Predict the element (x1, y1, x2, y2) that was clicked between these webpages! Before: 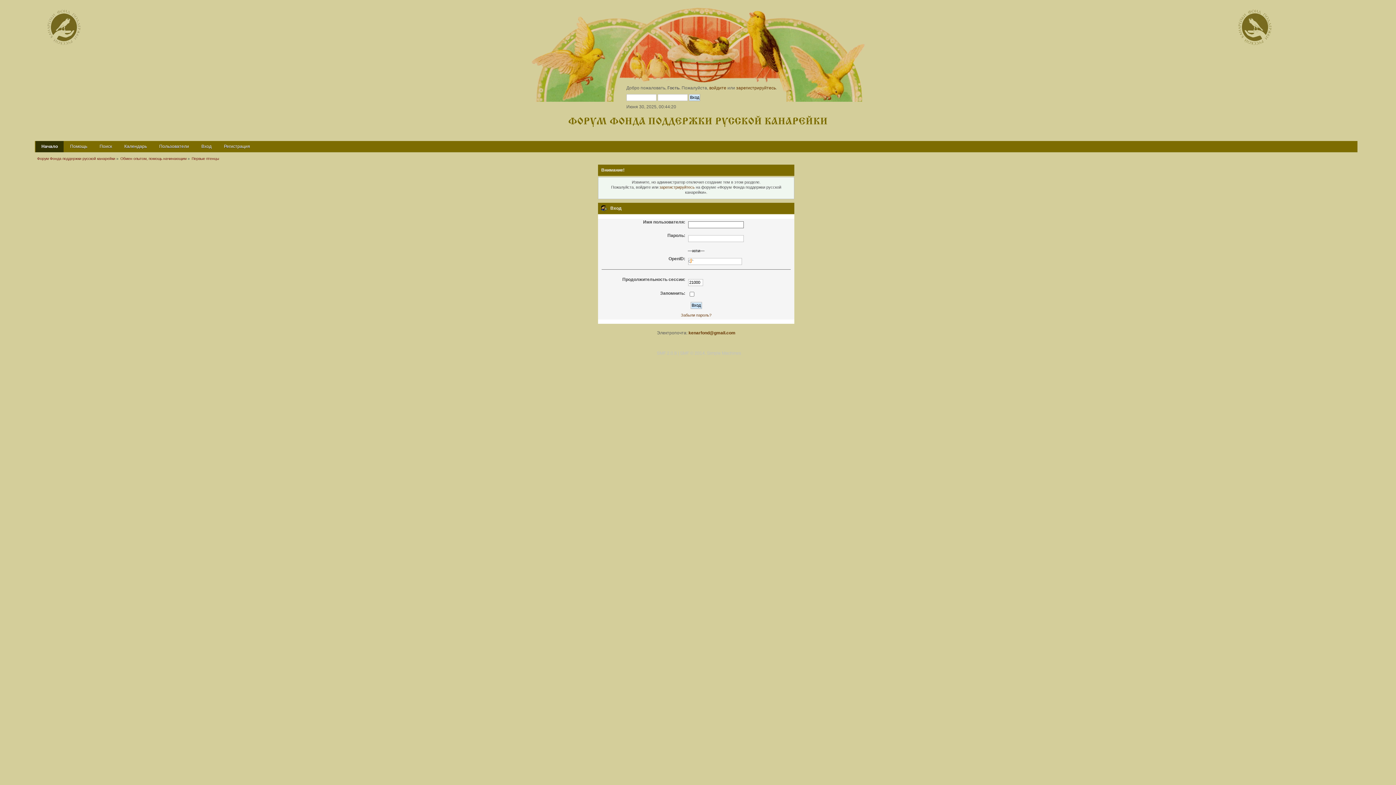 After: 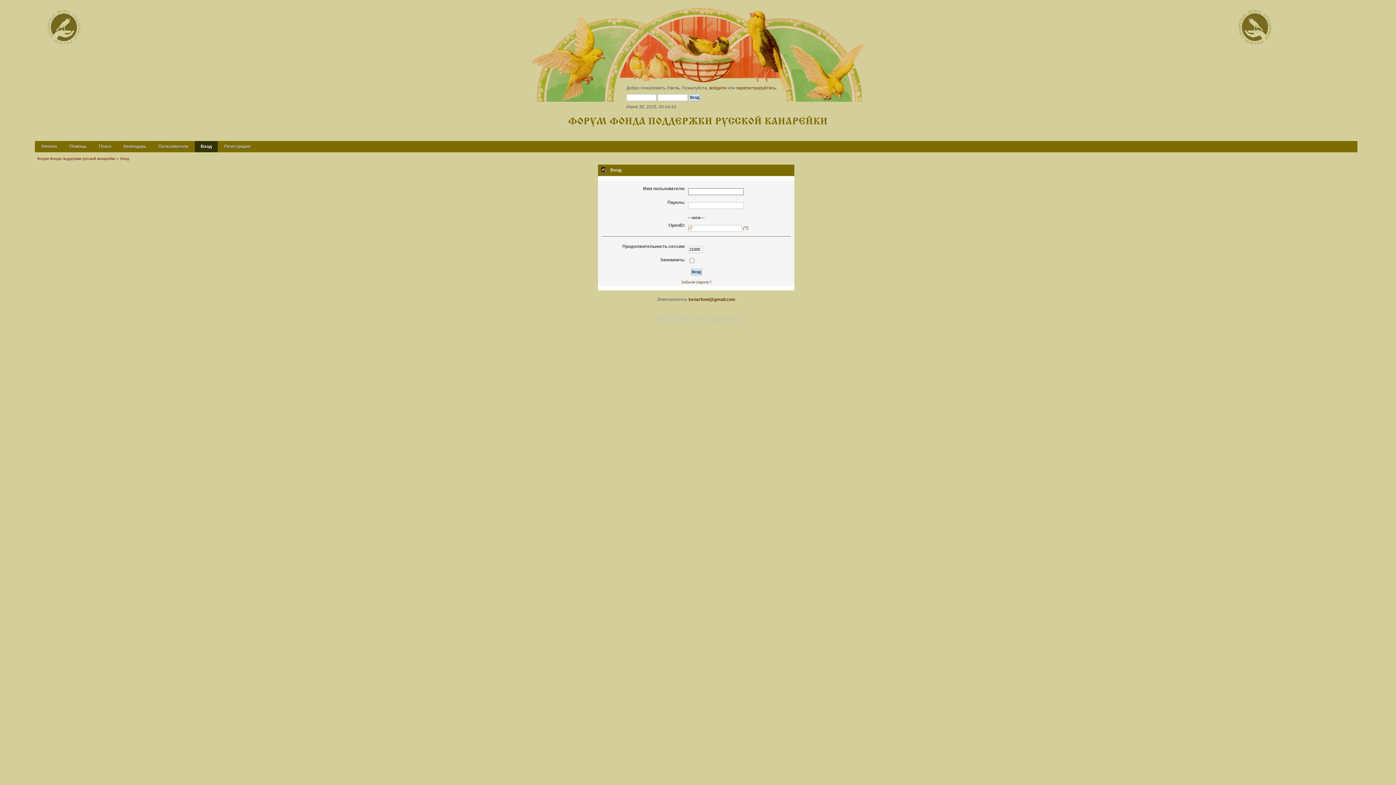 Action: label: войдите bbox: (709, 85, 726, 90)